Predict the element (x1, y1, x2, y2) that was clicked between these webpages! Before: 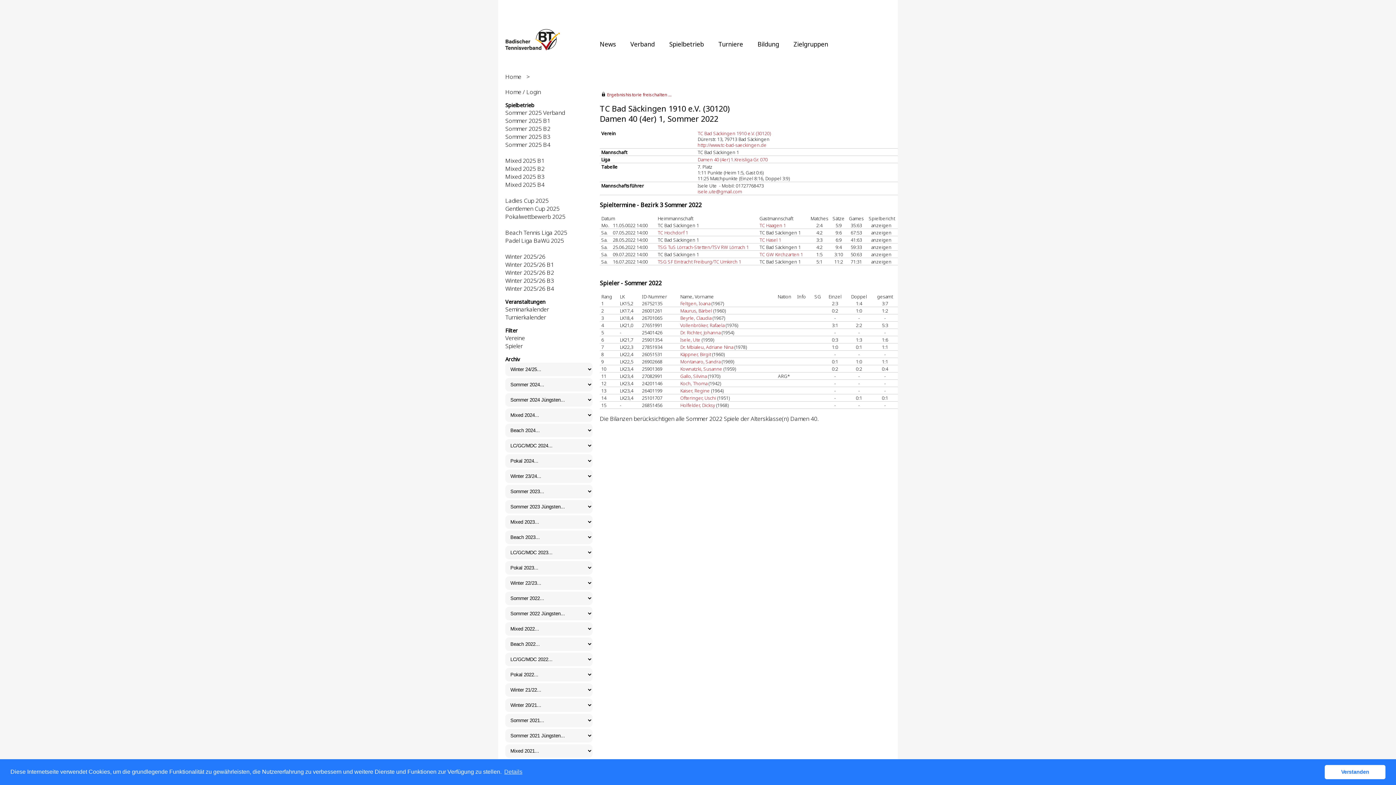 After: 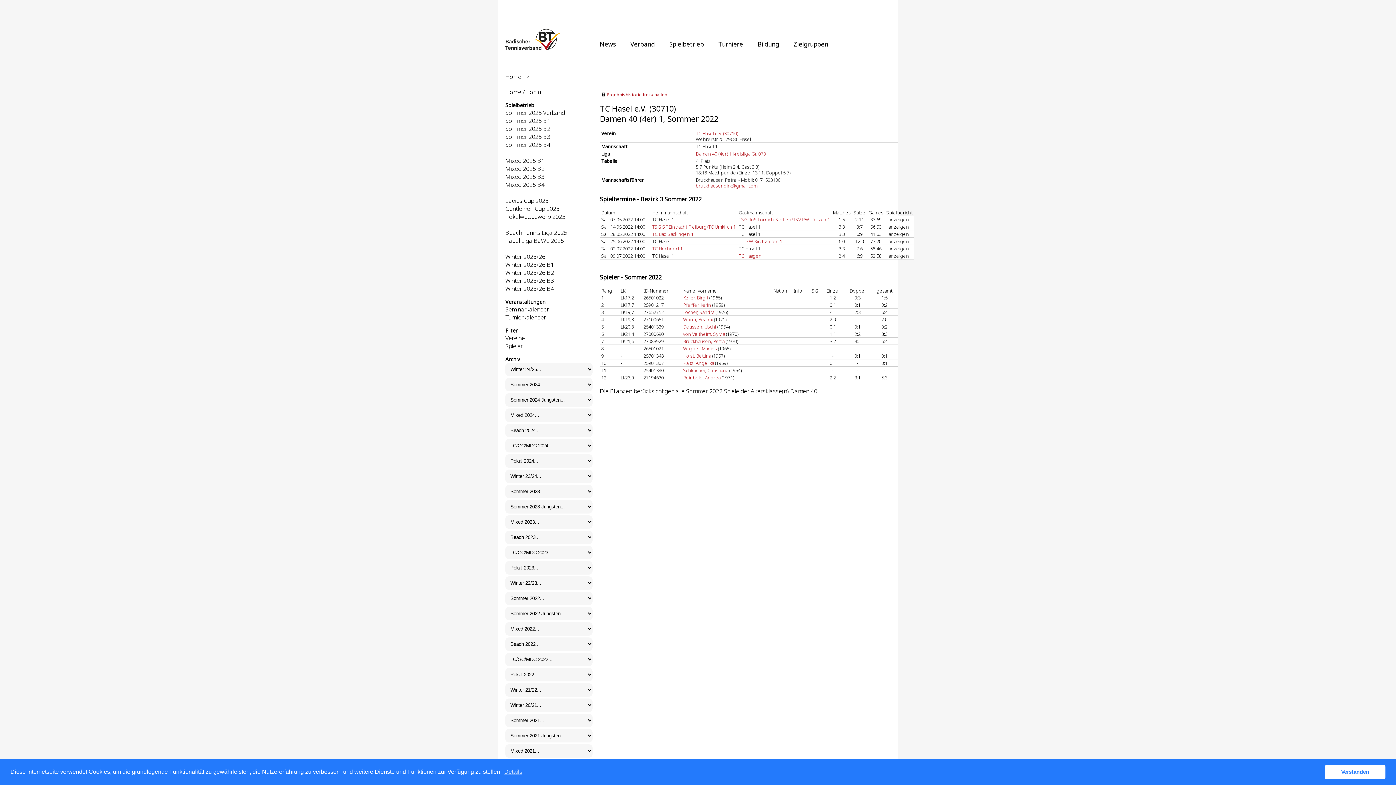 Action: label: TC Hasel 1 bbox: (759, 236, 781, 243)